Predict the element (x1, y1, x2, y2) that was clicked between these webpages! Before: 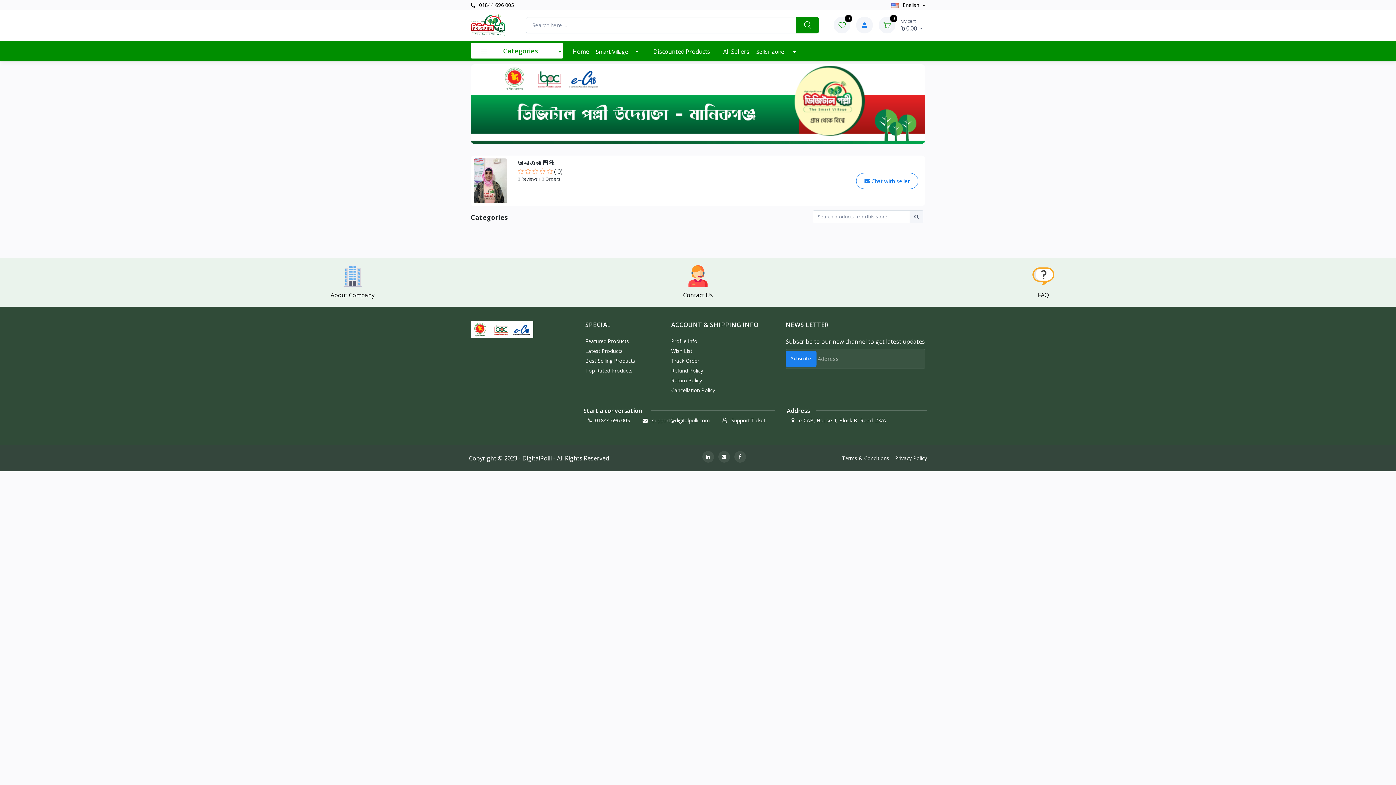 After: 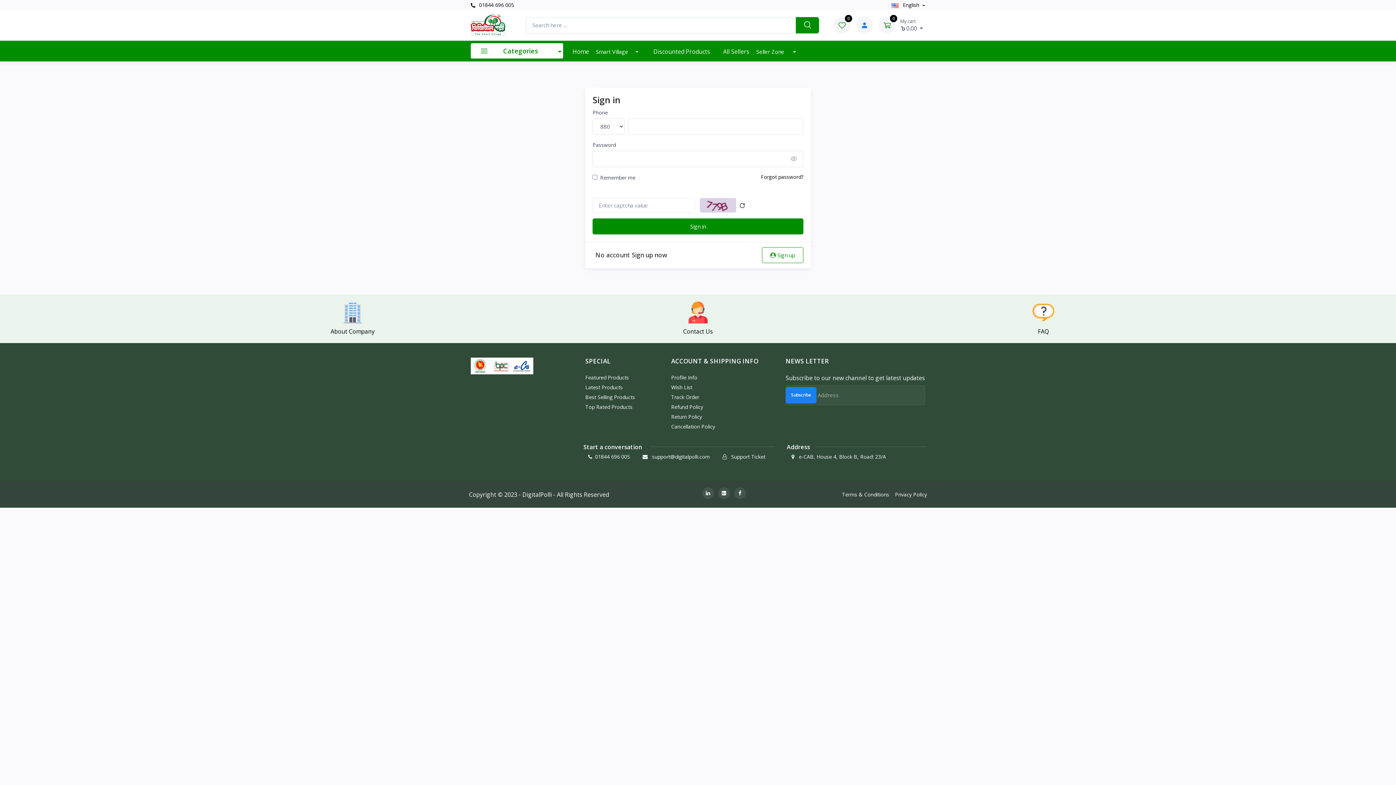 Action: label:  Chat with seller bbox: (856, 172, 918, 188)